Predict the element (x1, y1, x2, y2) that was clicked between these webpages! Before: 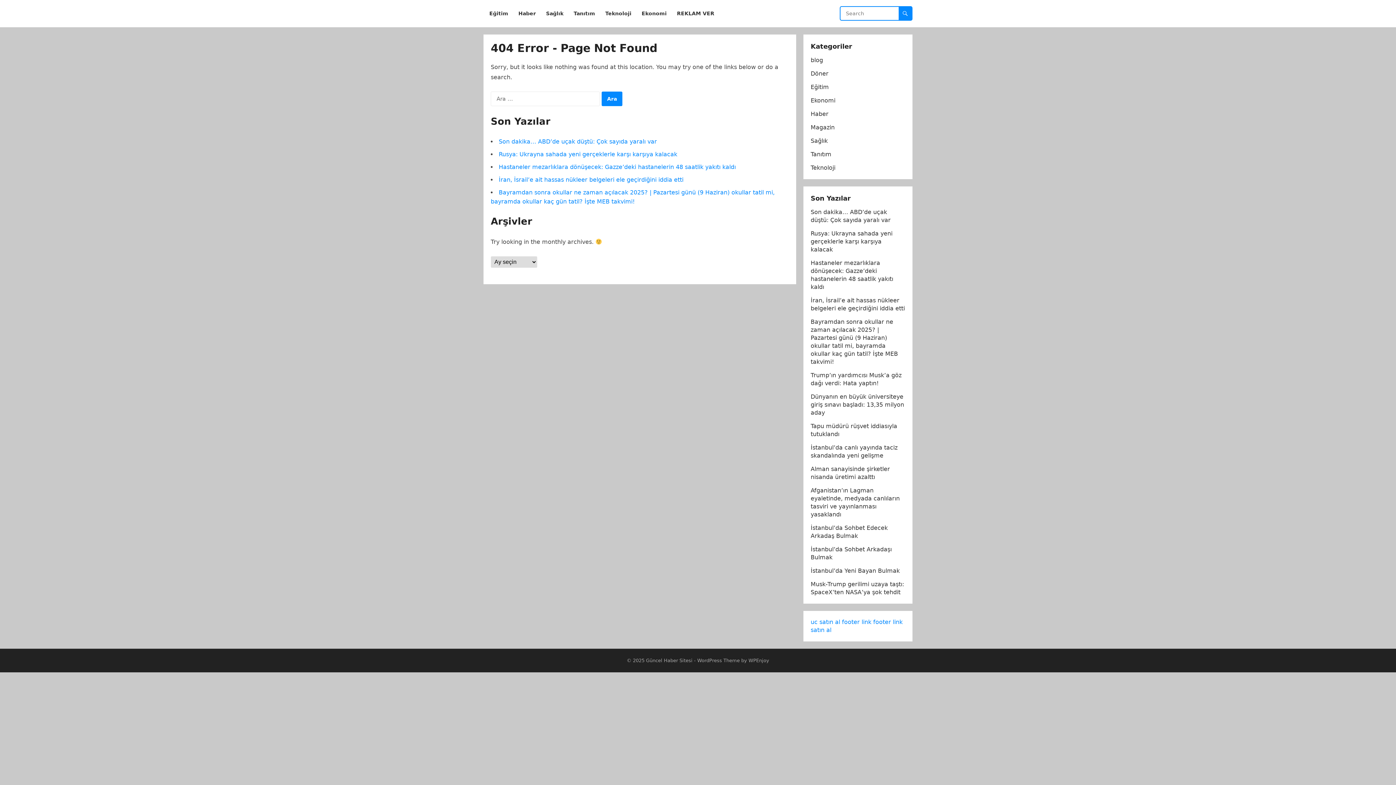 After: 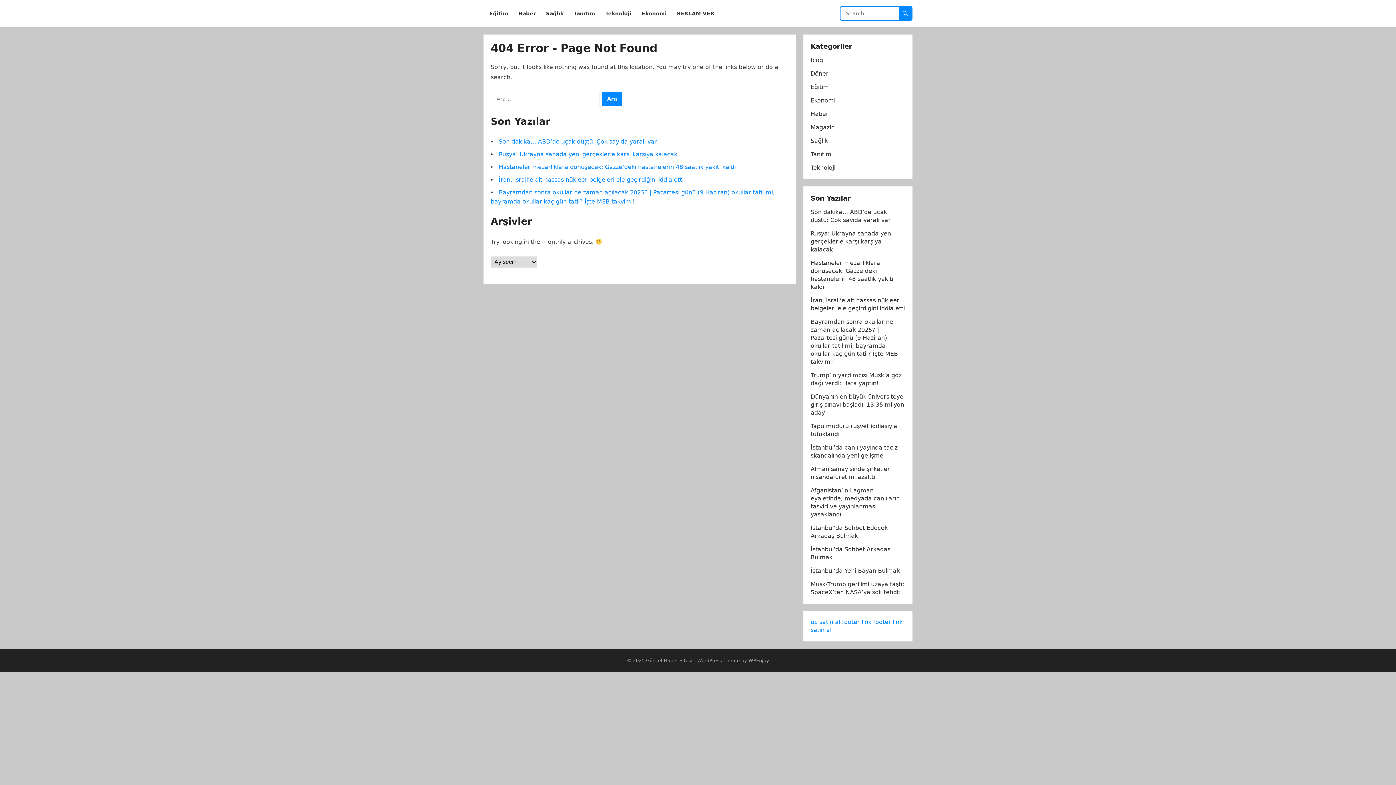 Action: label: uc satın al bbox: (810, 618, 840, 625)